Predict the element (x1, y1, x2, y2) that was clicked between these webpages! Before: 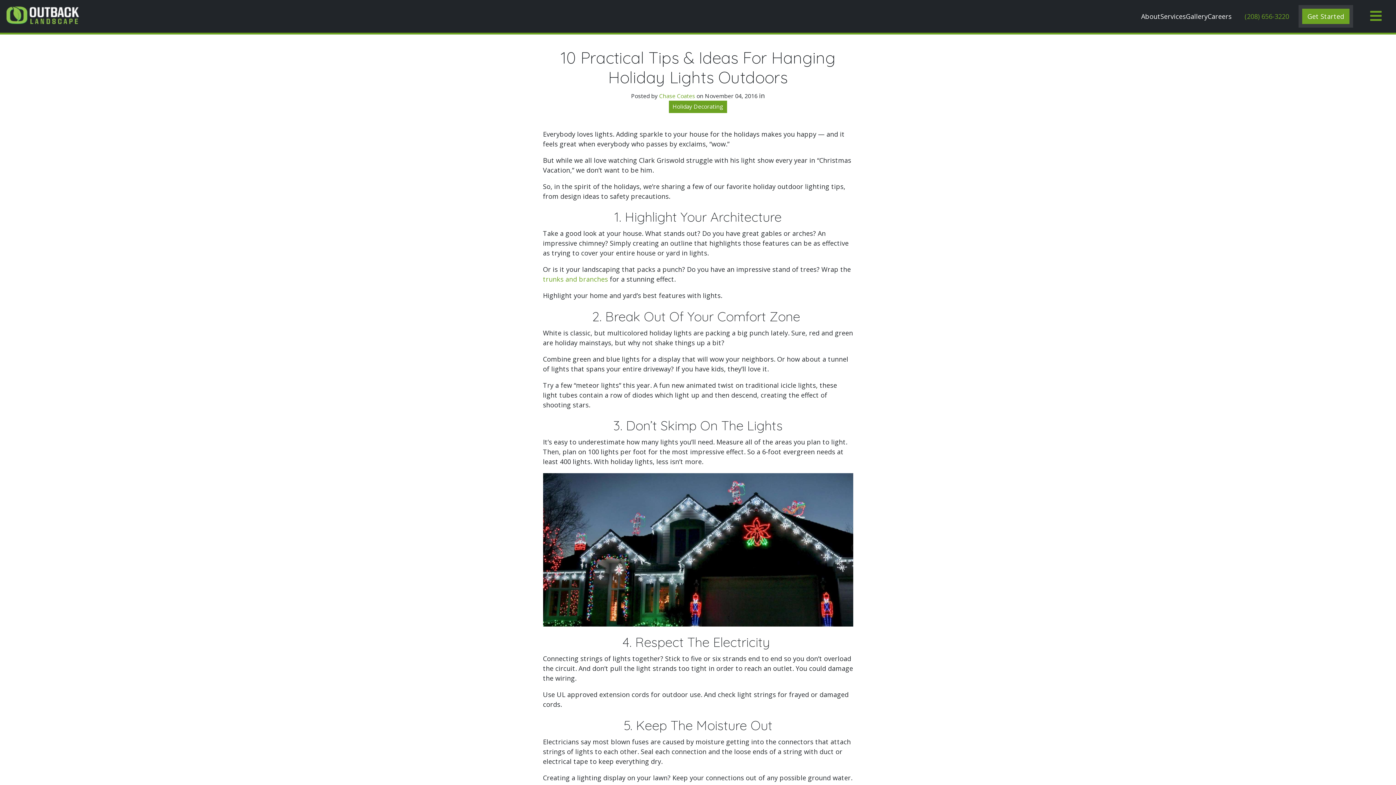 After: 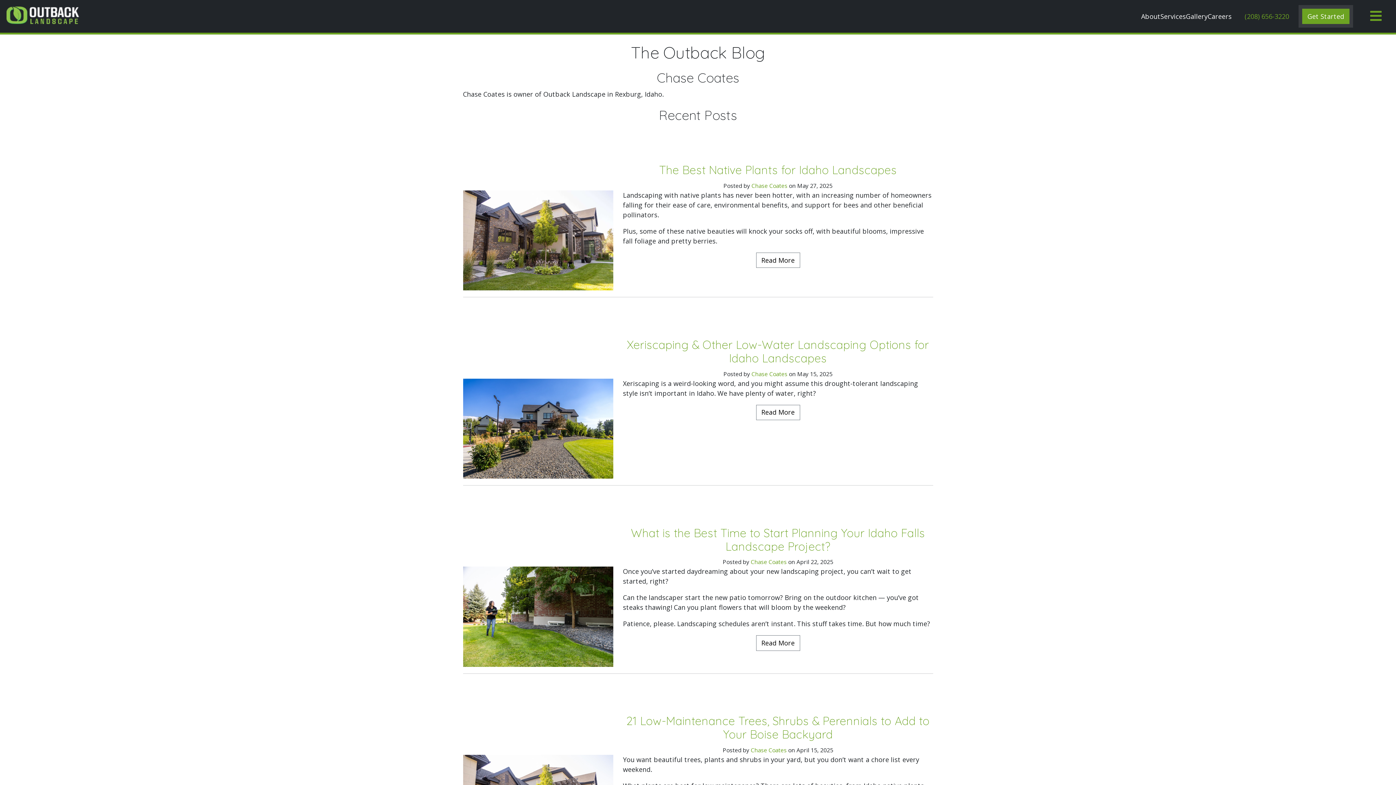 Action: bbox: (659, 91, 695, 99) label: Chase Coates